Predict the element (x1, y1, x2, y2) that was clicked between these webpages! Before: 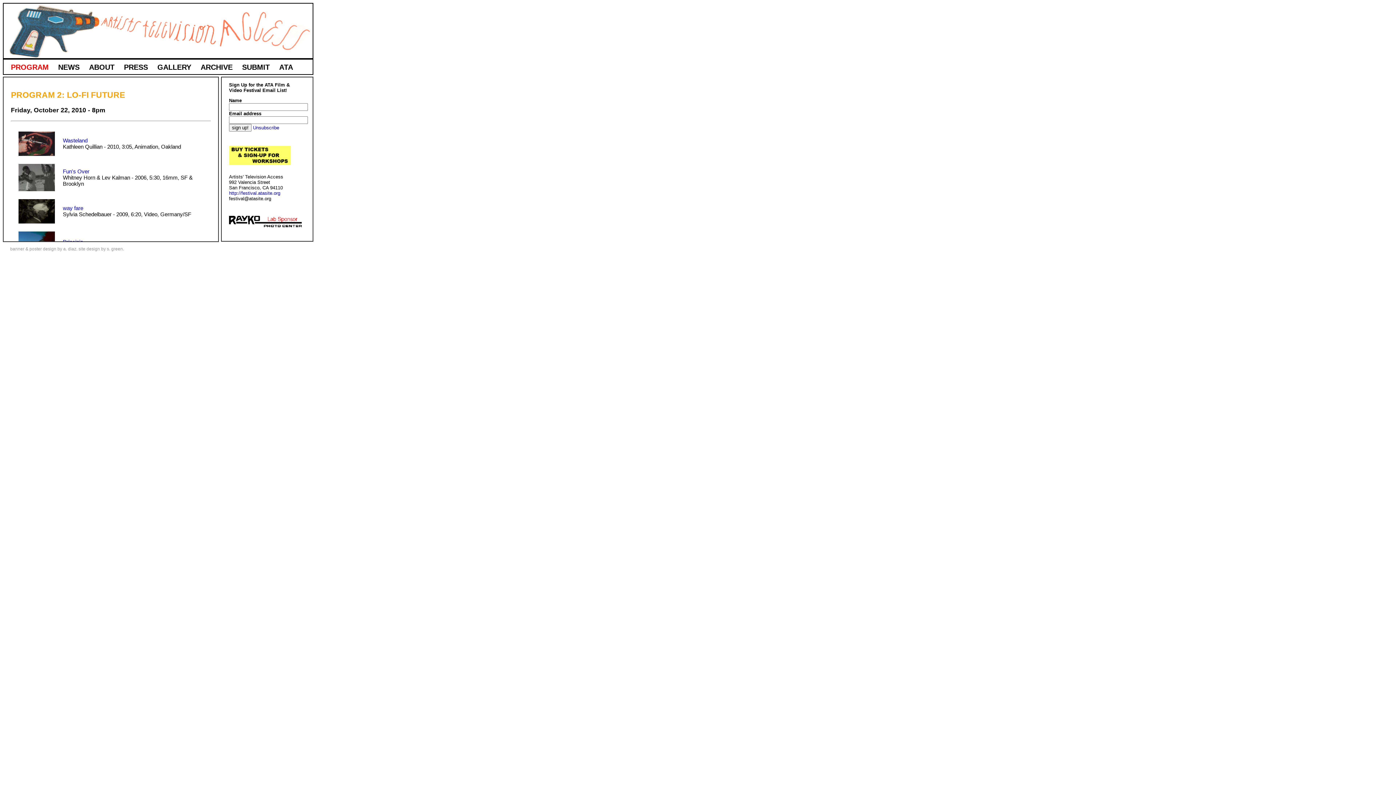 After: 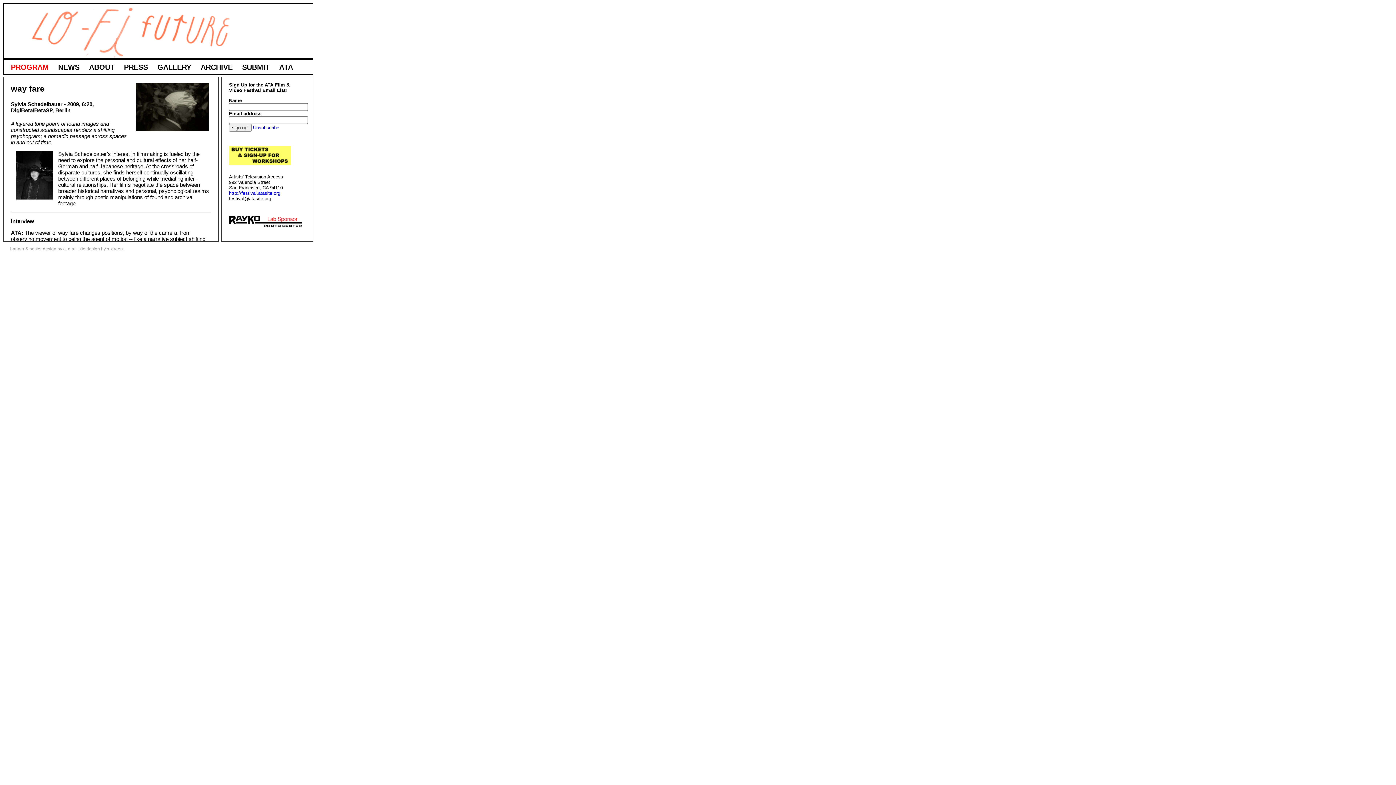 Action: bbox: (62, 205, 83, 211) label: way fare